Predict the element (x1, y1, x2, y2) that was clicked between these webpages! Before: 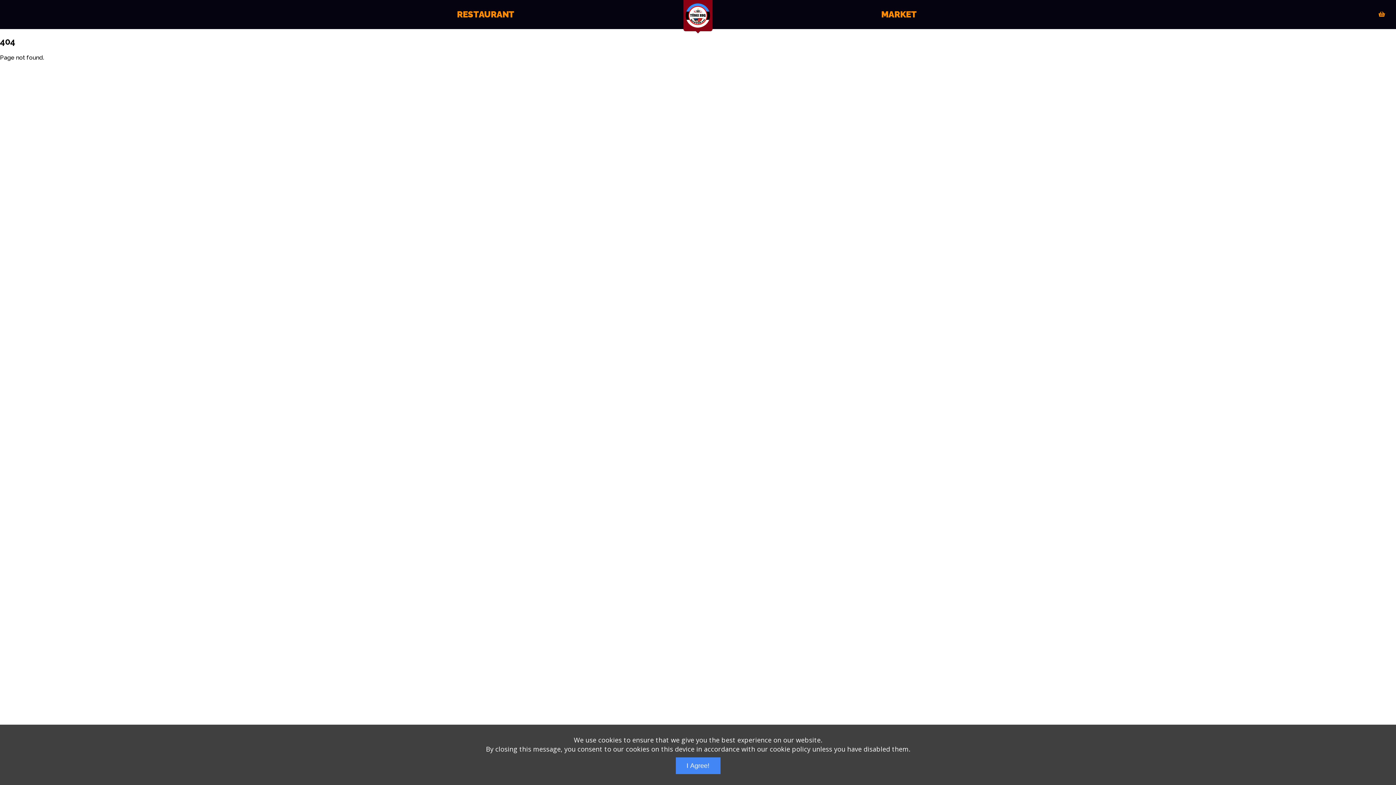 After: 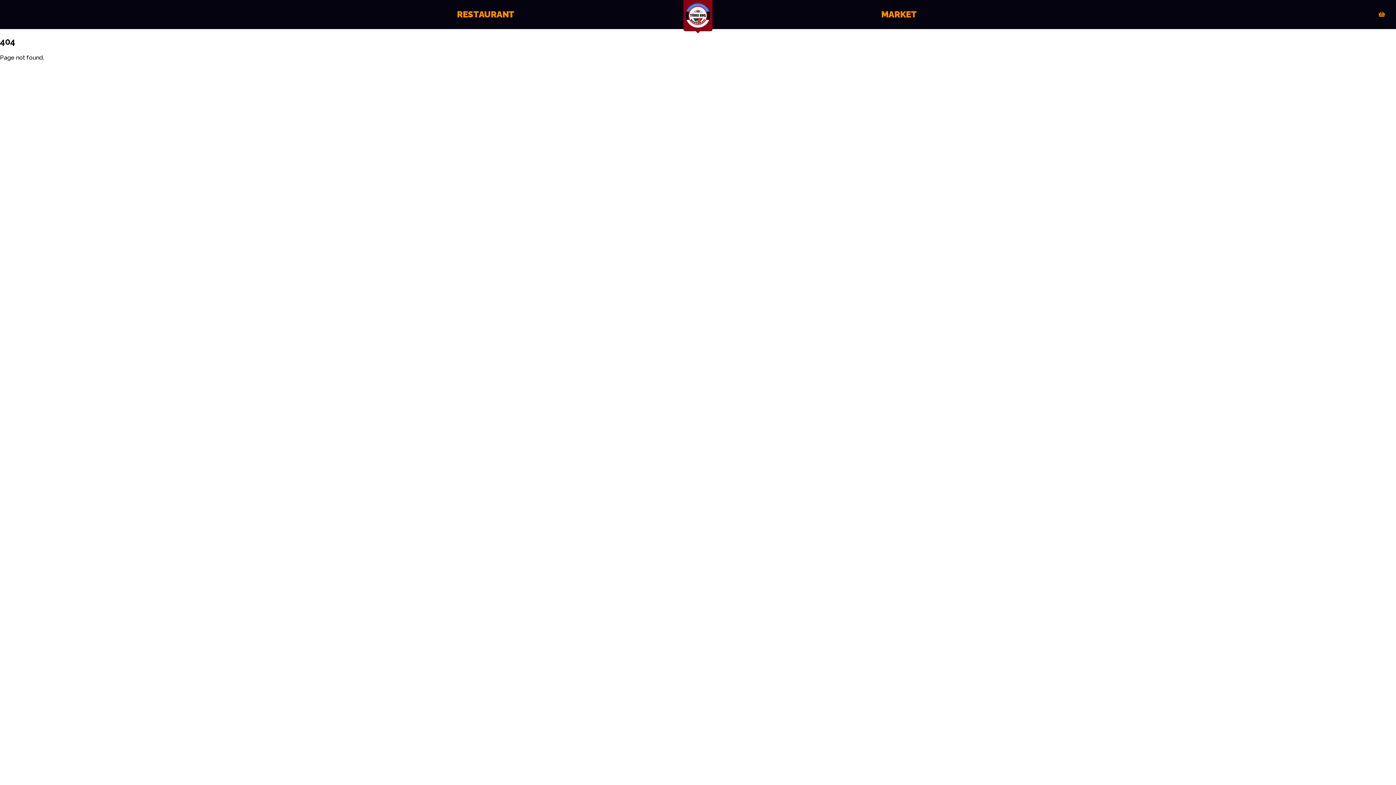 Action: label: I Agree! bbox: (675, 757, 720, 774)